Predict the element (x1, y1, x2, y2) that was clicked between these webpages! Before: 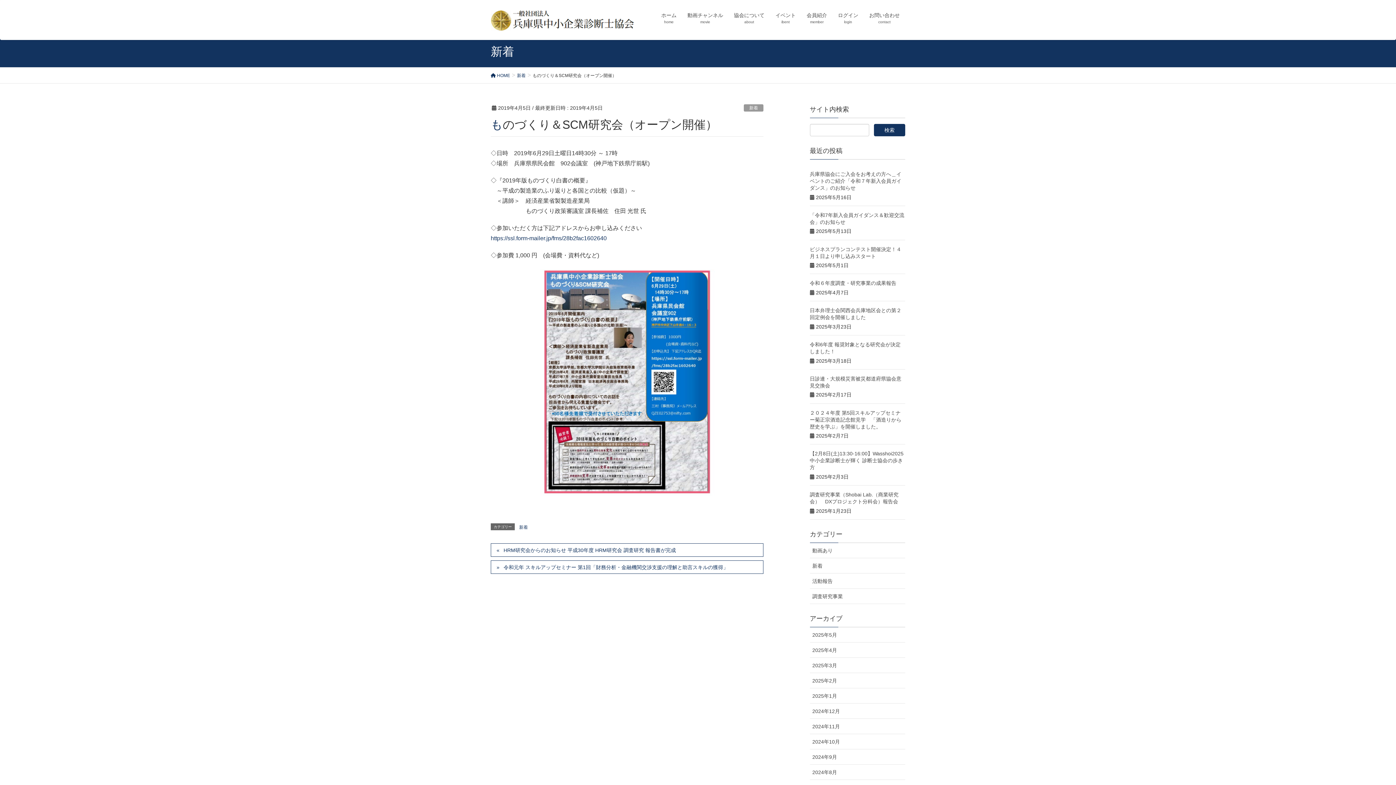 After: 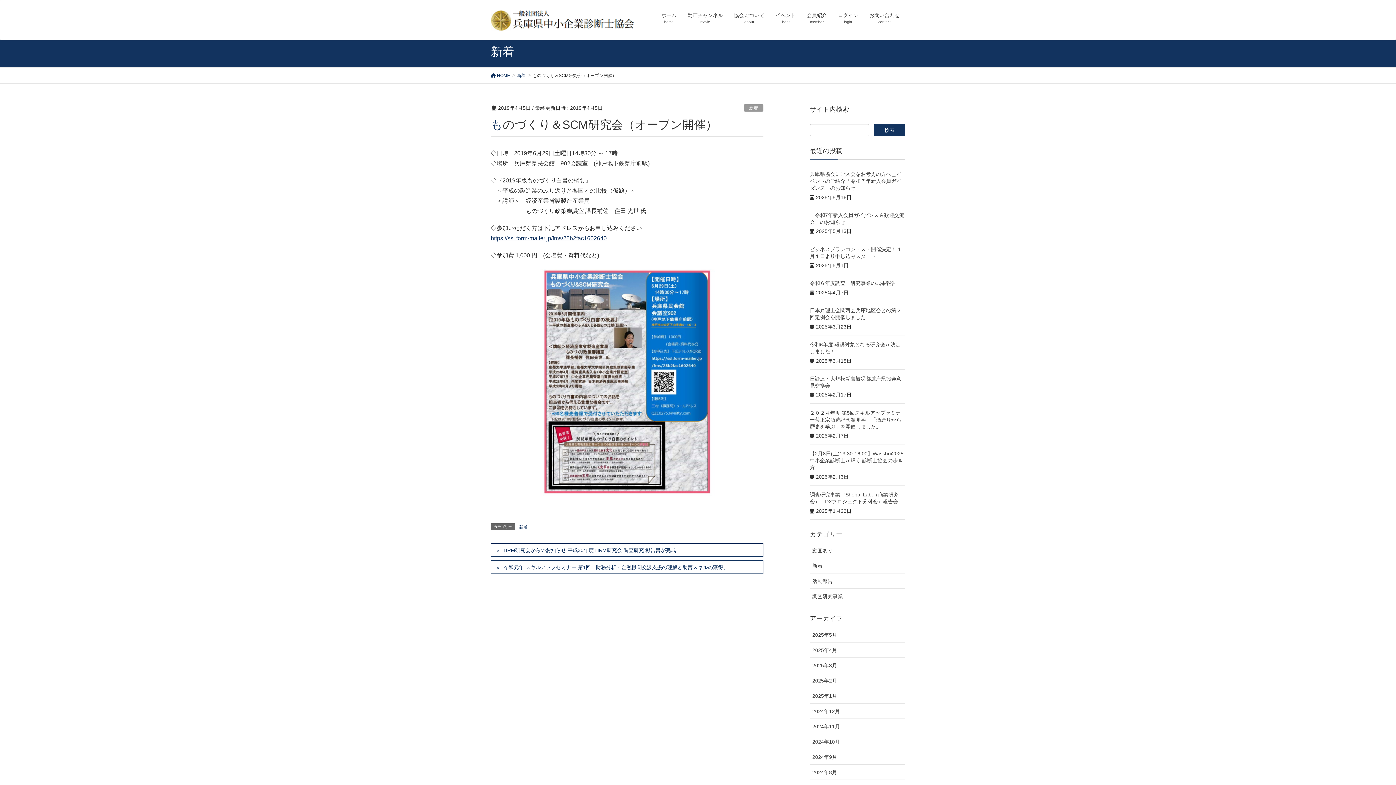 Action: bbox: (490, 235, 606, 241) label: https://ssl.form-mailer.jp/fms/28b2fac1602640